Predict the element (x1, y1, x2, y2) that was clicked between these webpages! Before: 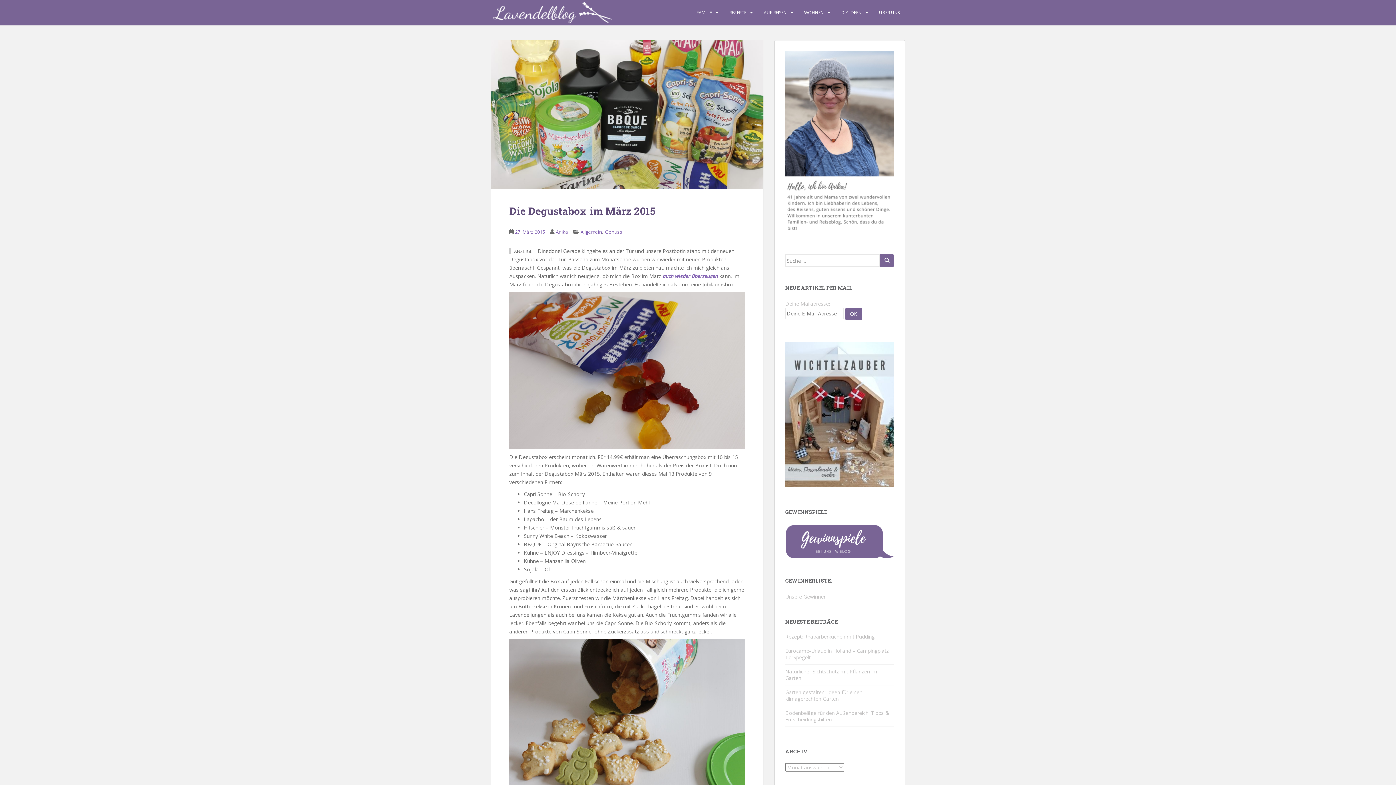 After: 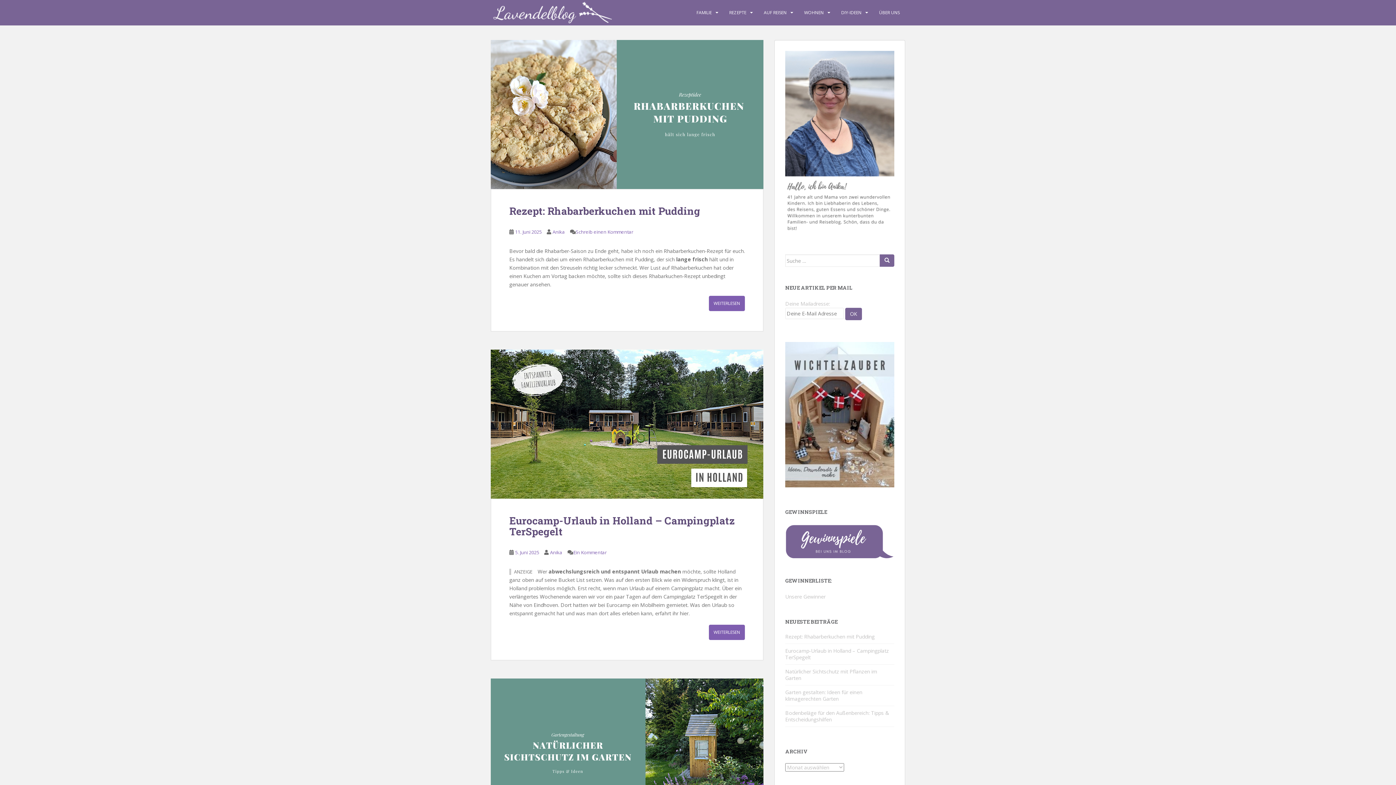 Action: bbox: (490, 8, 613, 15)